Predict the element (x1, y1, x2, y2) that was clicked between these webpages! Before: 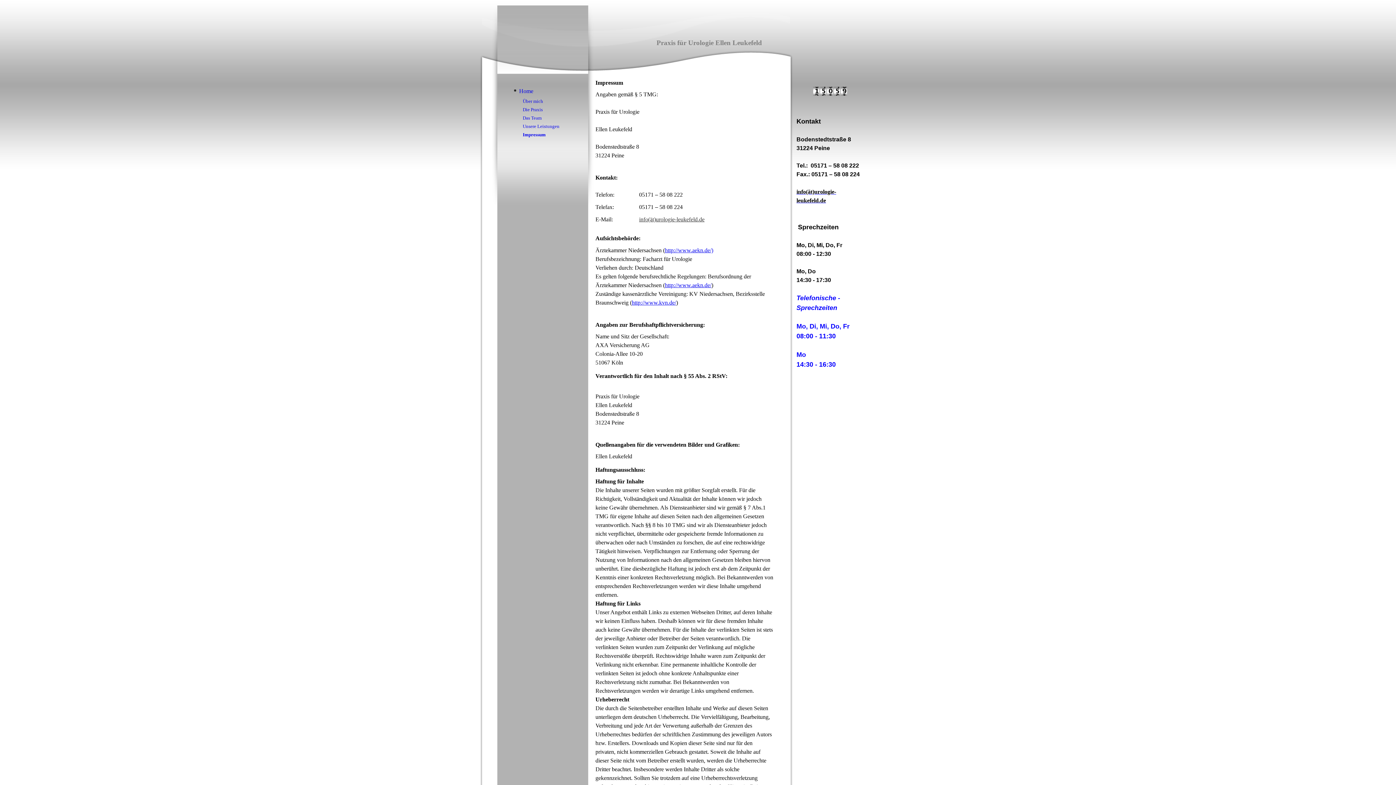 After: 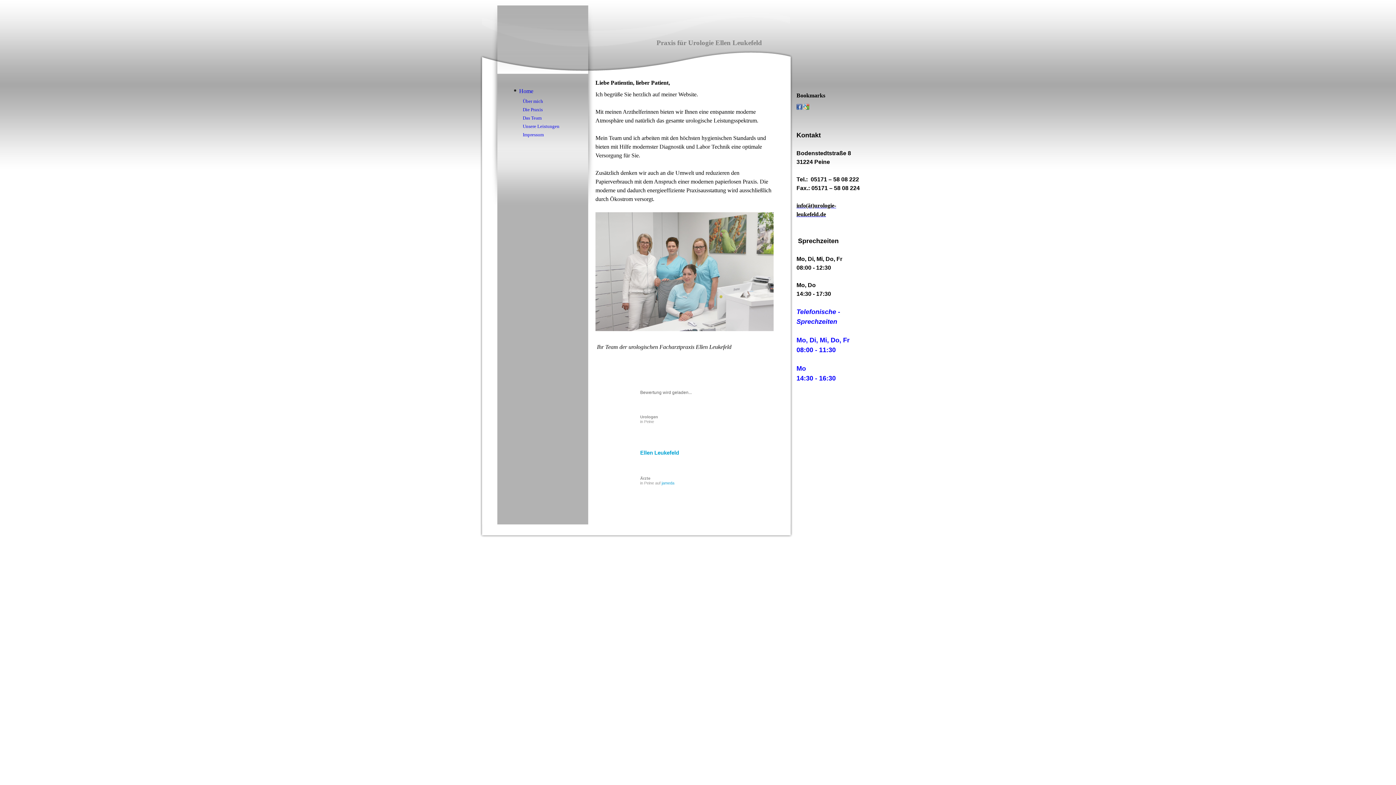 Action: bbox: (512, 84, 573, 97) label: Home